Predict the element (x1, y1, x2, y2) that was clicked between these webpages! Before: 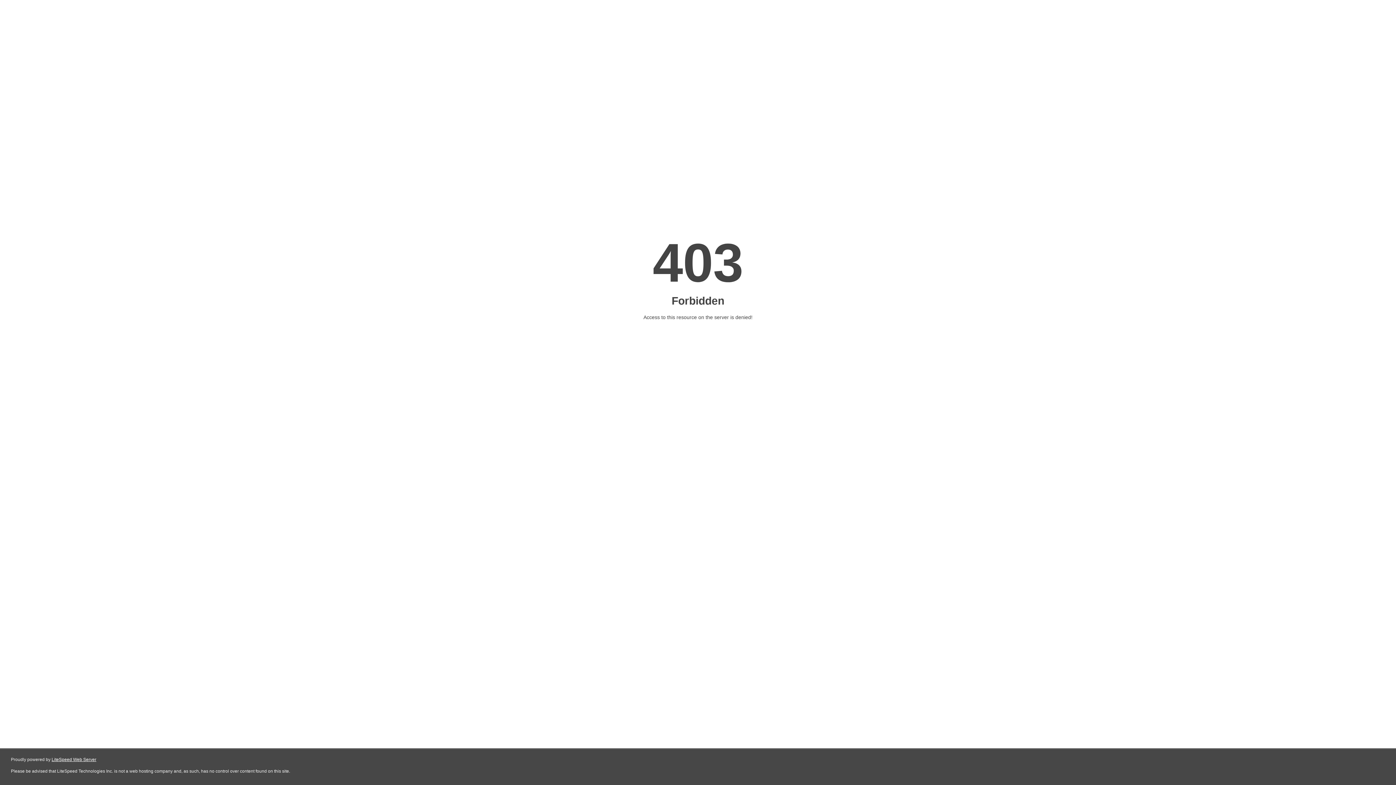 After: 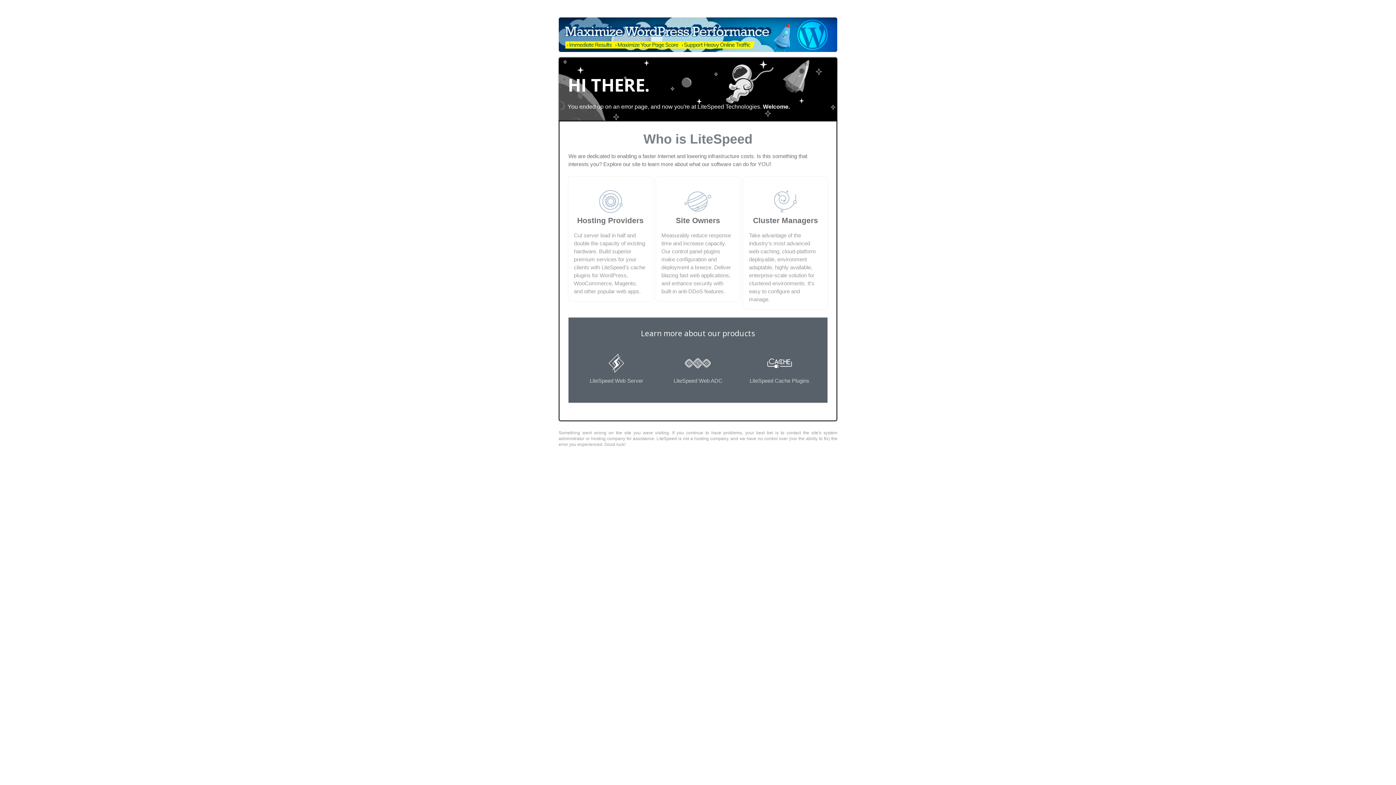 Action: bbox: (51, 757, 96, 762) label: LiteSpeed Web Server